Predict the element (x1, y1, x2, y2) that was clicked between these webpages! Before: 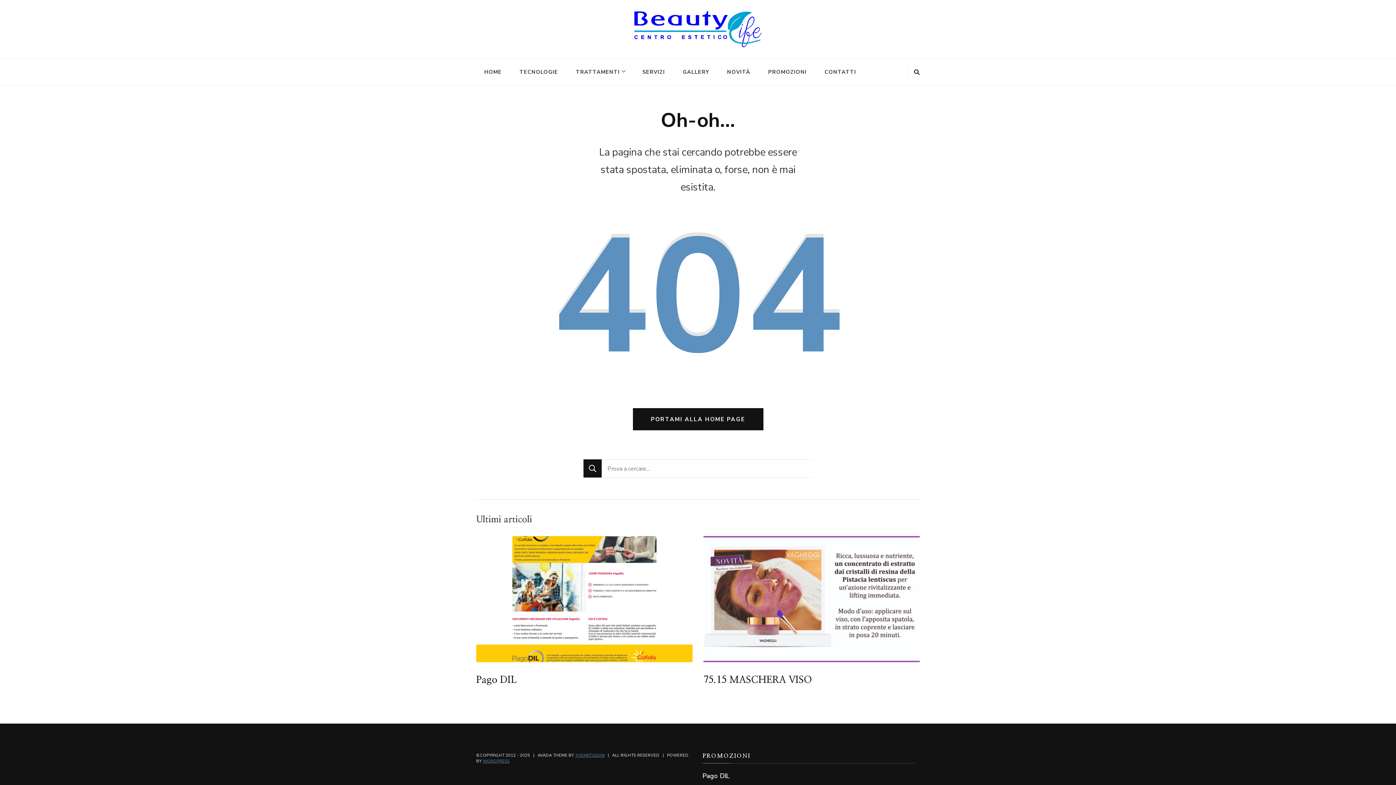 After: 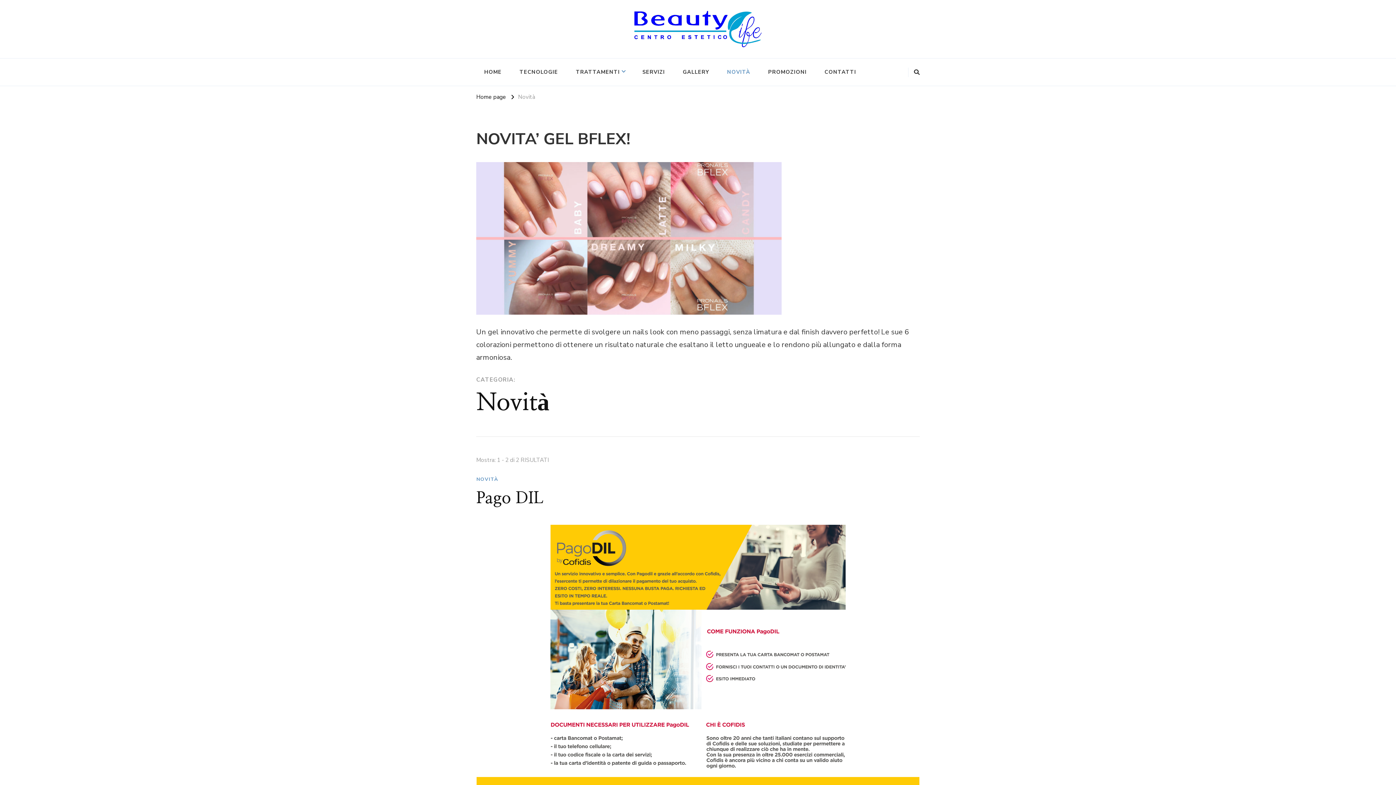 Action: bbox: (719, 62, 758, 82) label: NOVITÀ